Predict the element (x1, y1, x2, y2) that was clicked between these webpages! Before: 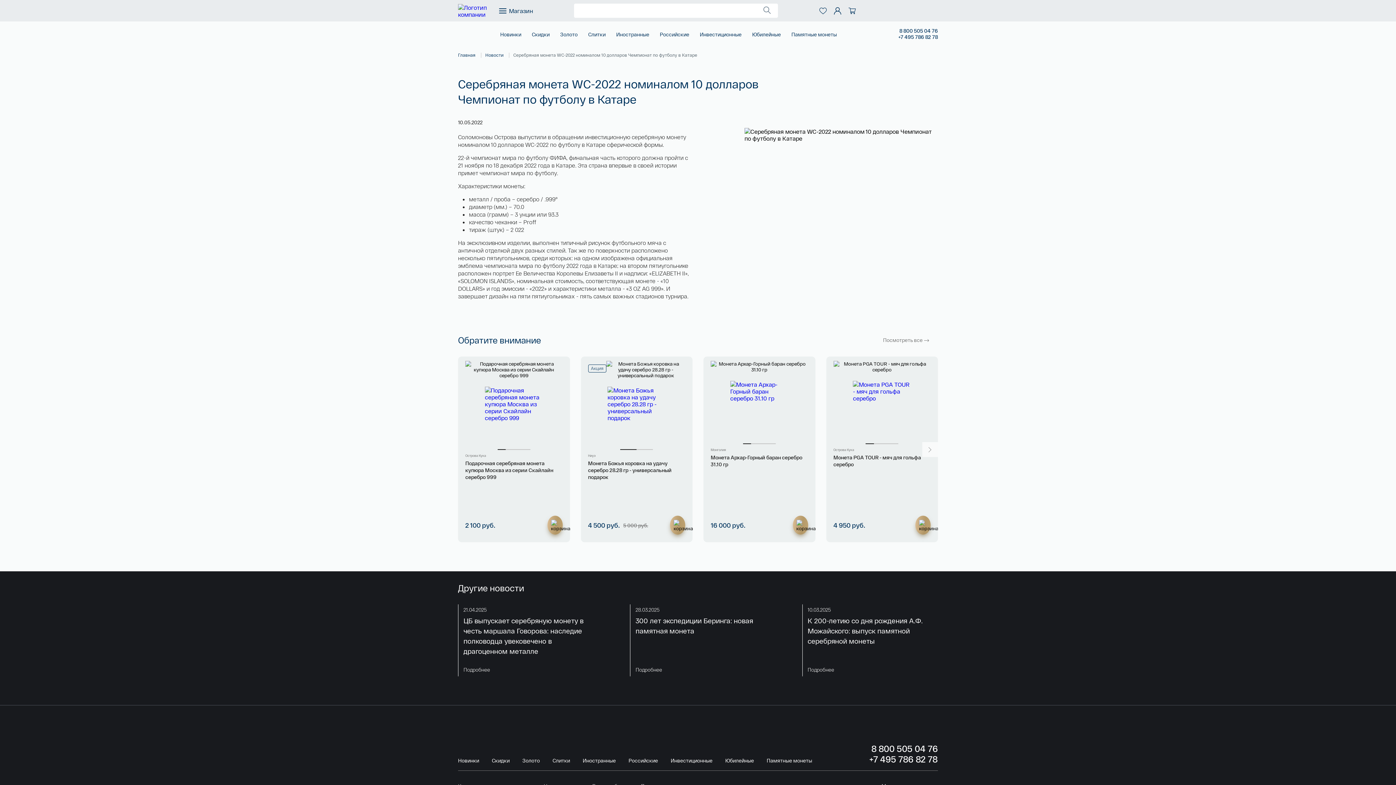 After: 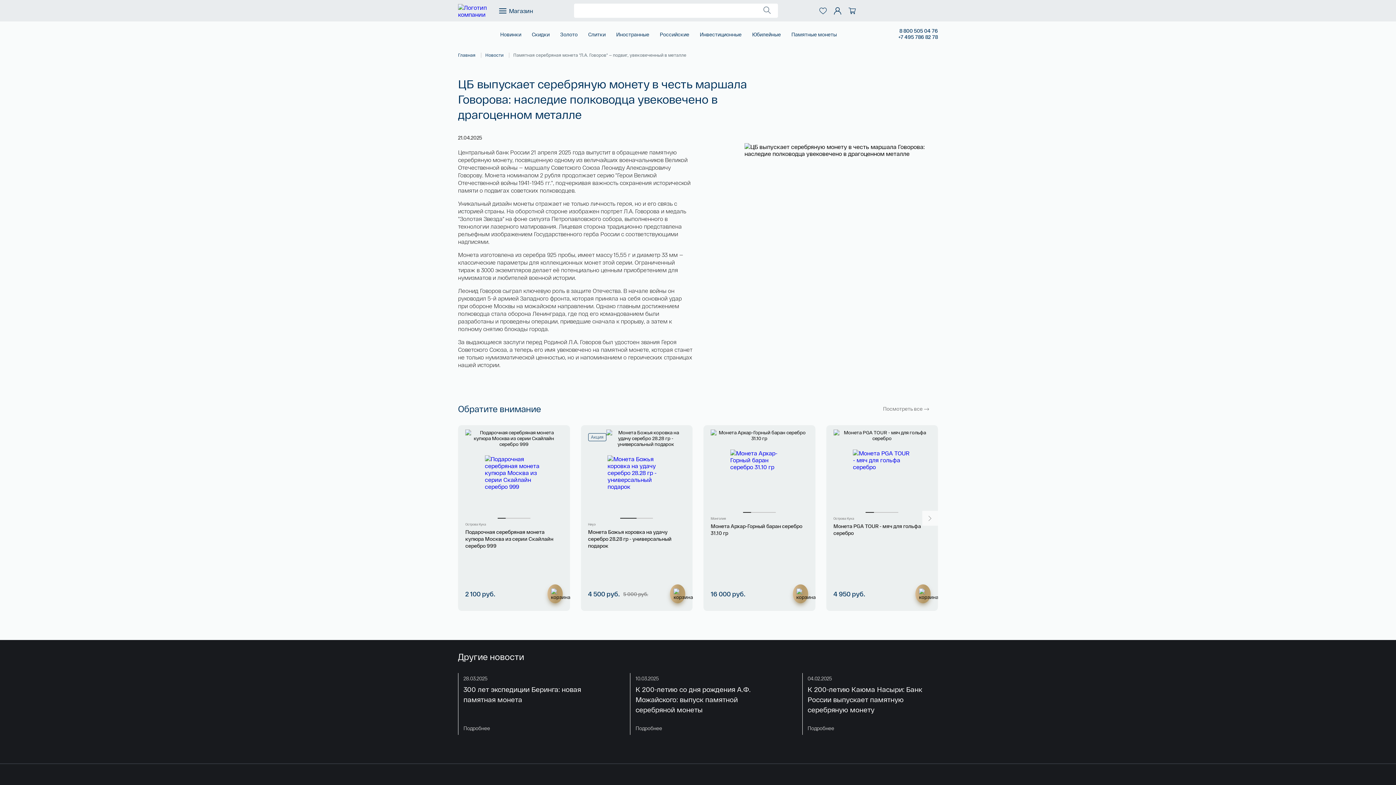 Action: label: 1 / 3 bbox: (458, 604, 593, 676)